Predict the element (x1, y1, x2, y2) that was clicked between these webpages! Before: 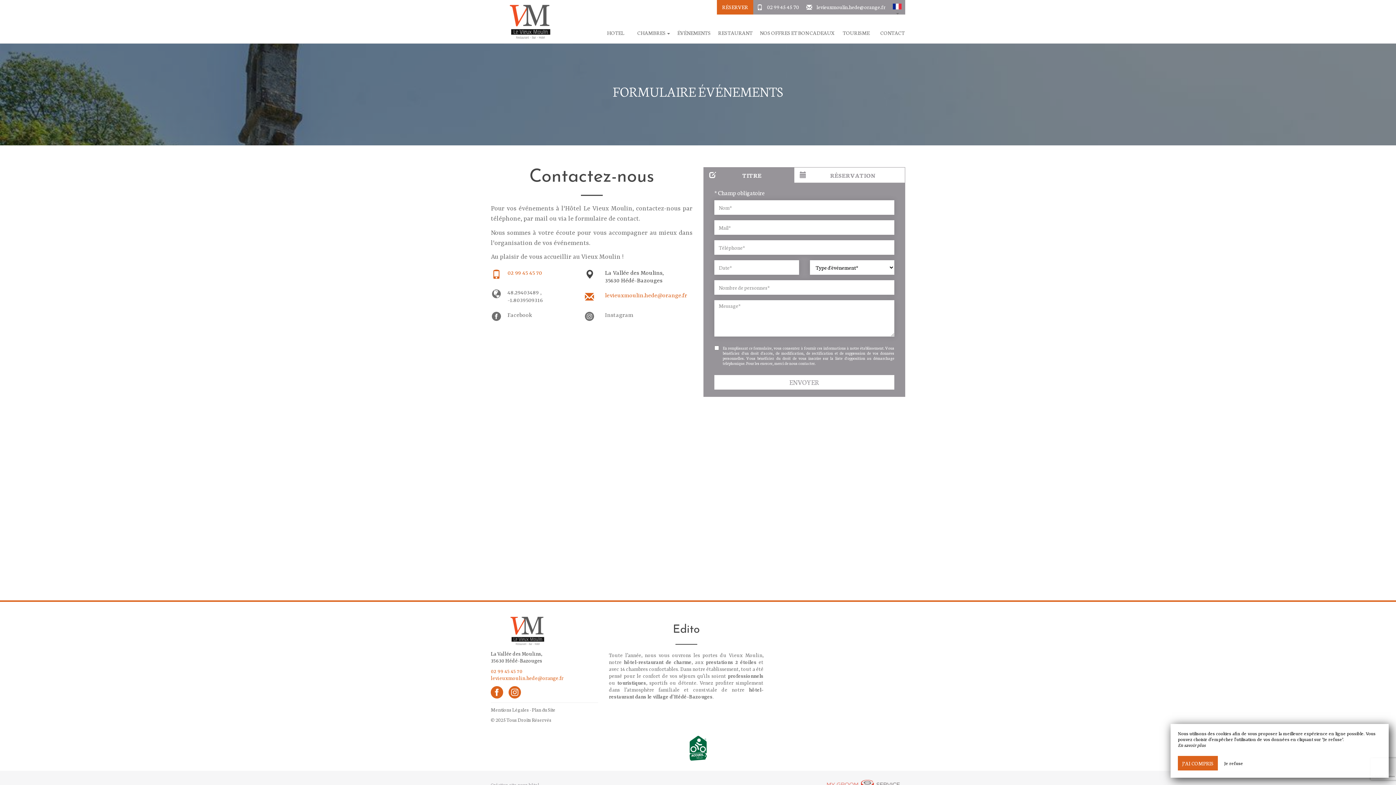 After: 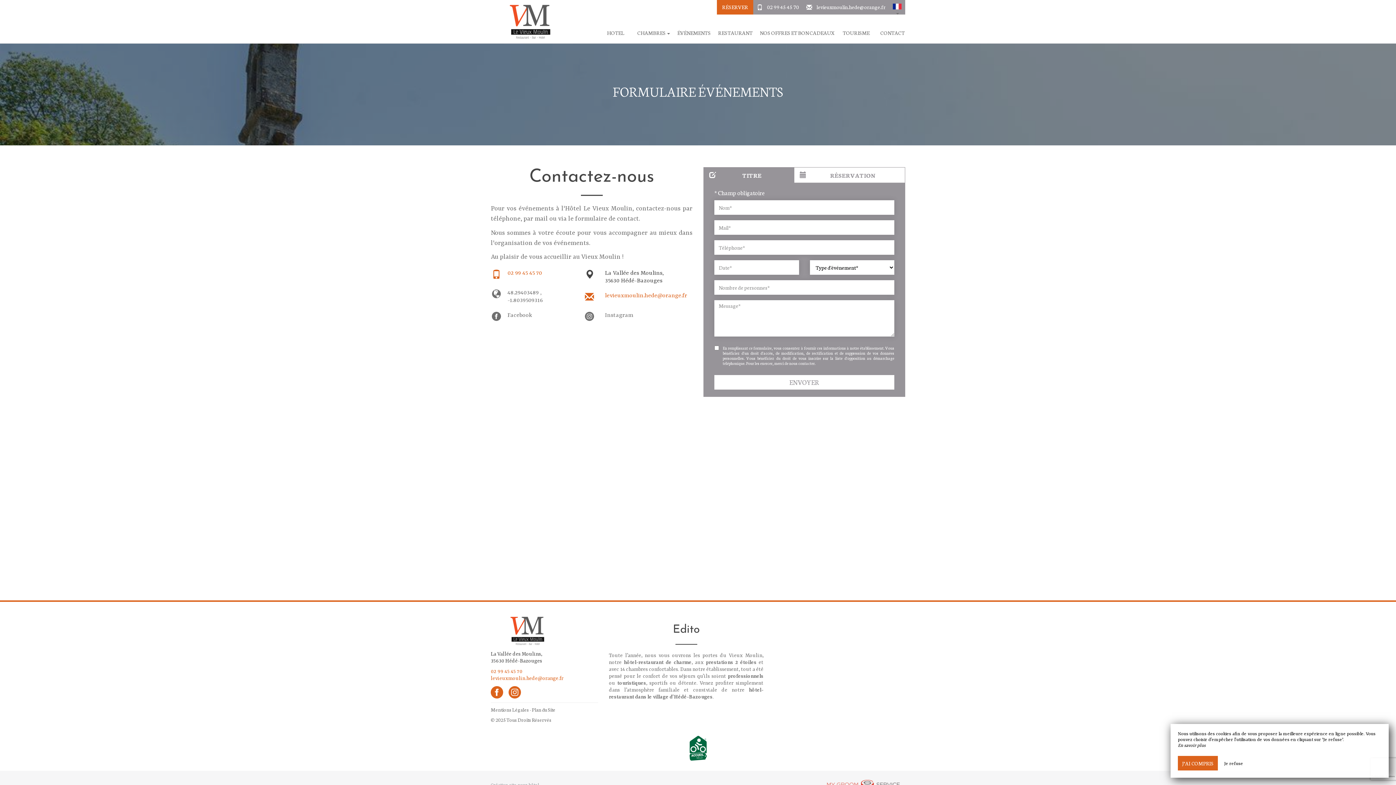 Action: bbox: (508, 694, 521, 700)